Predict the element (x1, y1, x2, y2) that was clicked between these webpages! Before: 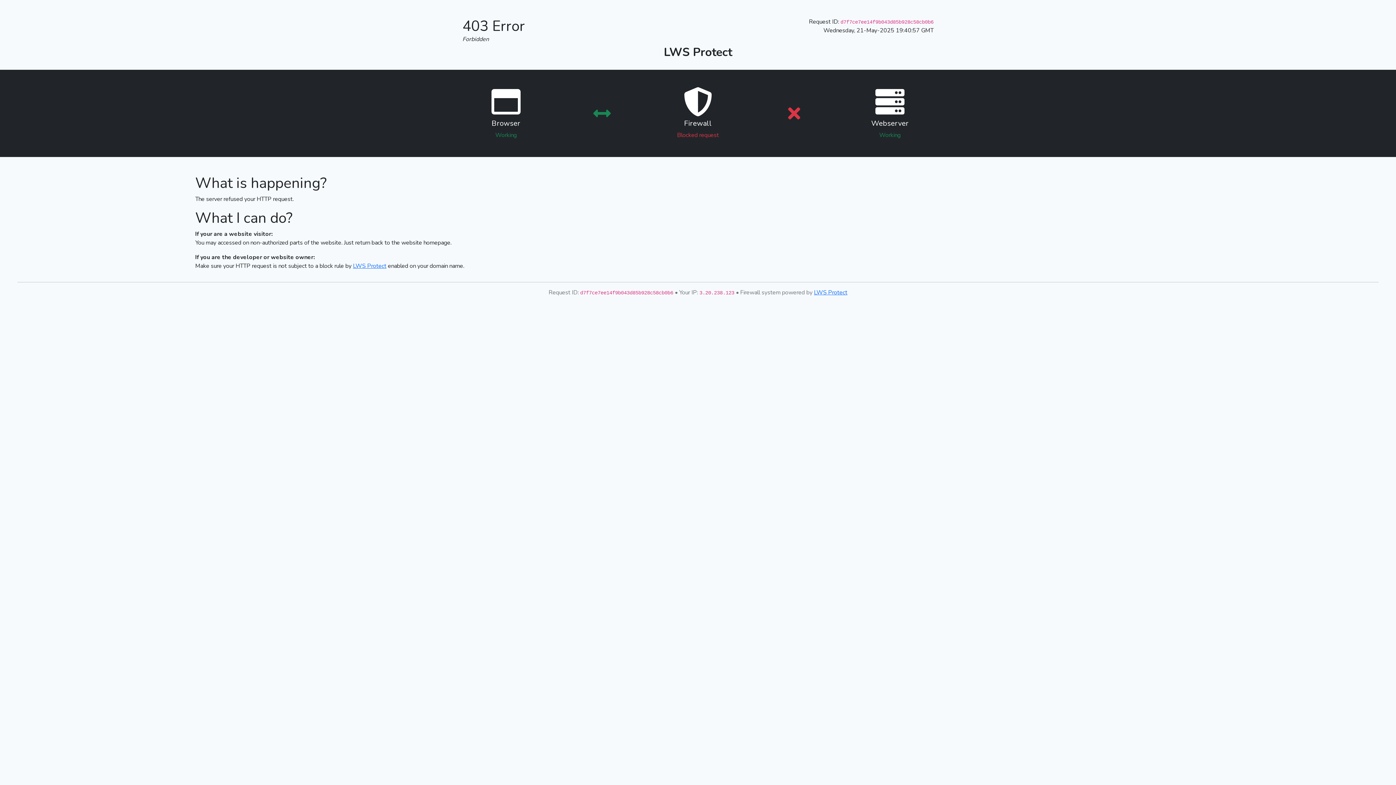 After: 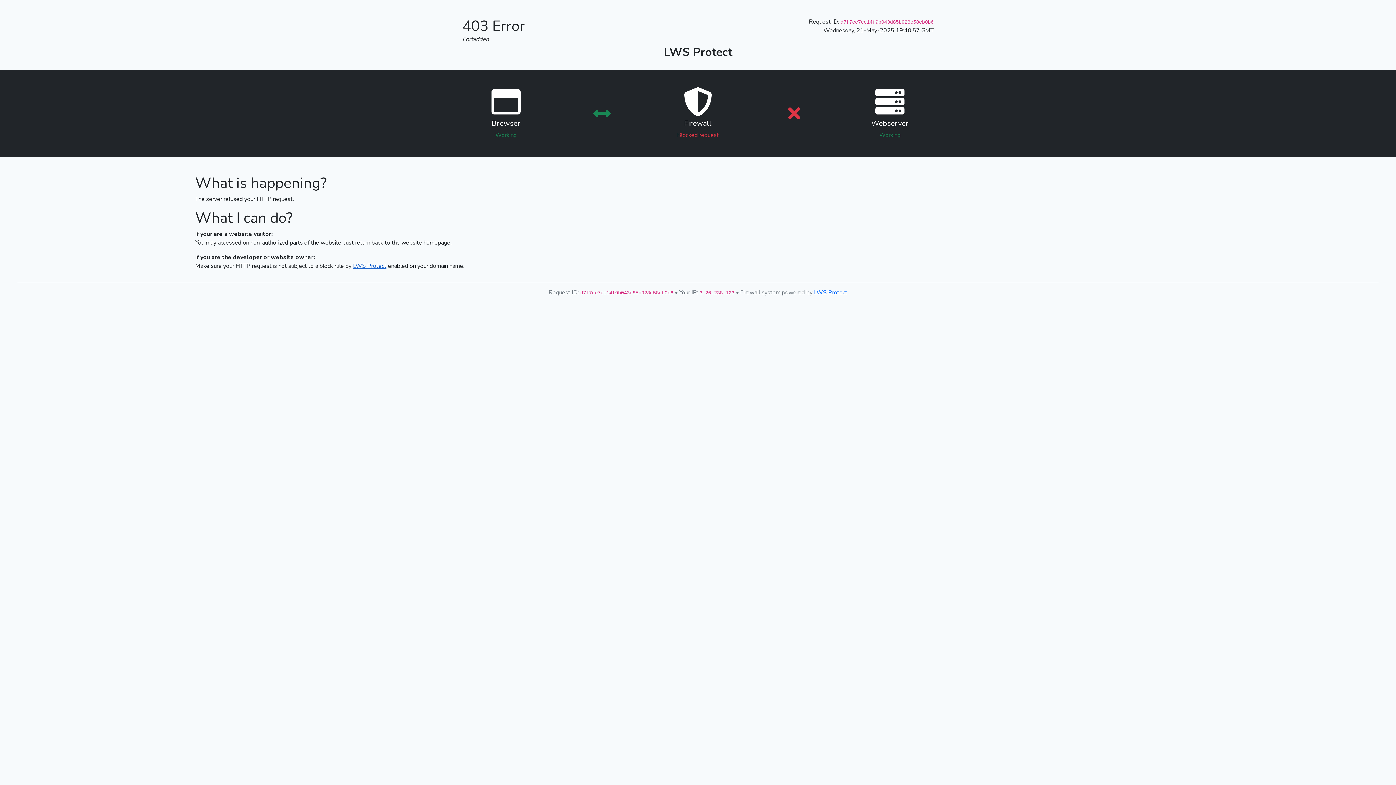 Action: bbox: (353, 262, 386, 270) label: LWS Protect